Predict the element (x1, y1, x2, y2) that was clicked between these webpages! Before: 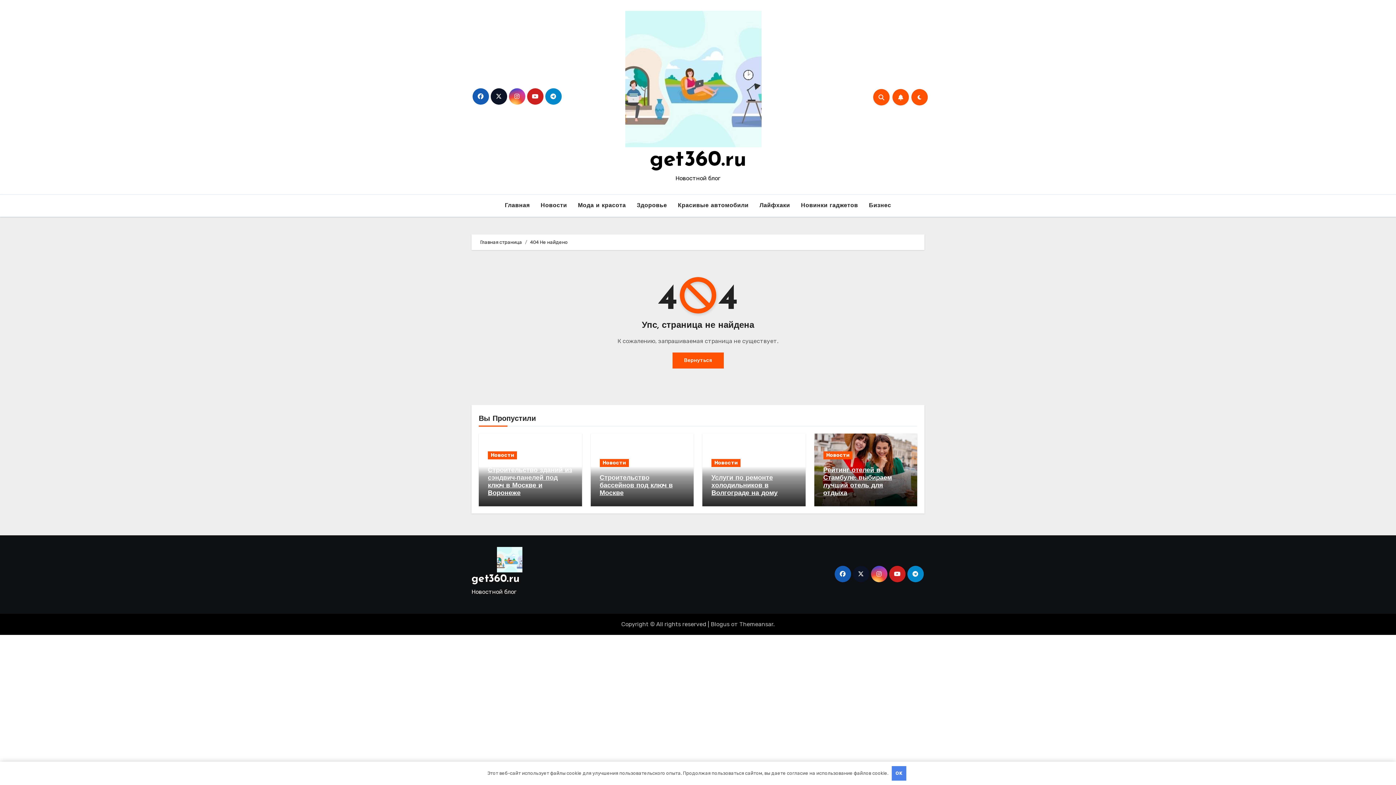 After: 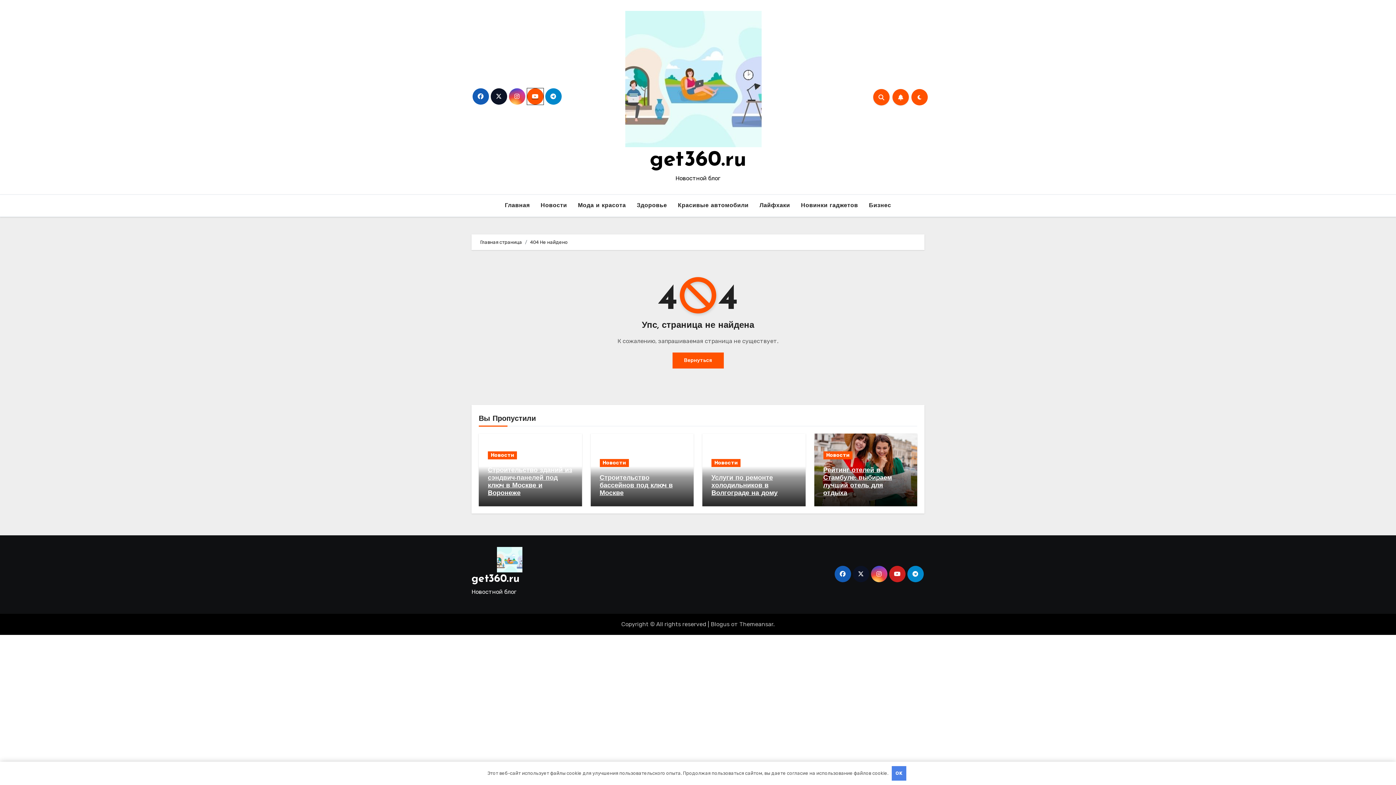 Action: bbox: (527, 88, 543, 104)